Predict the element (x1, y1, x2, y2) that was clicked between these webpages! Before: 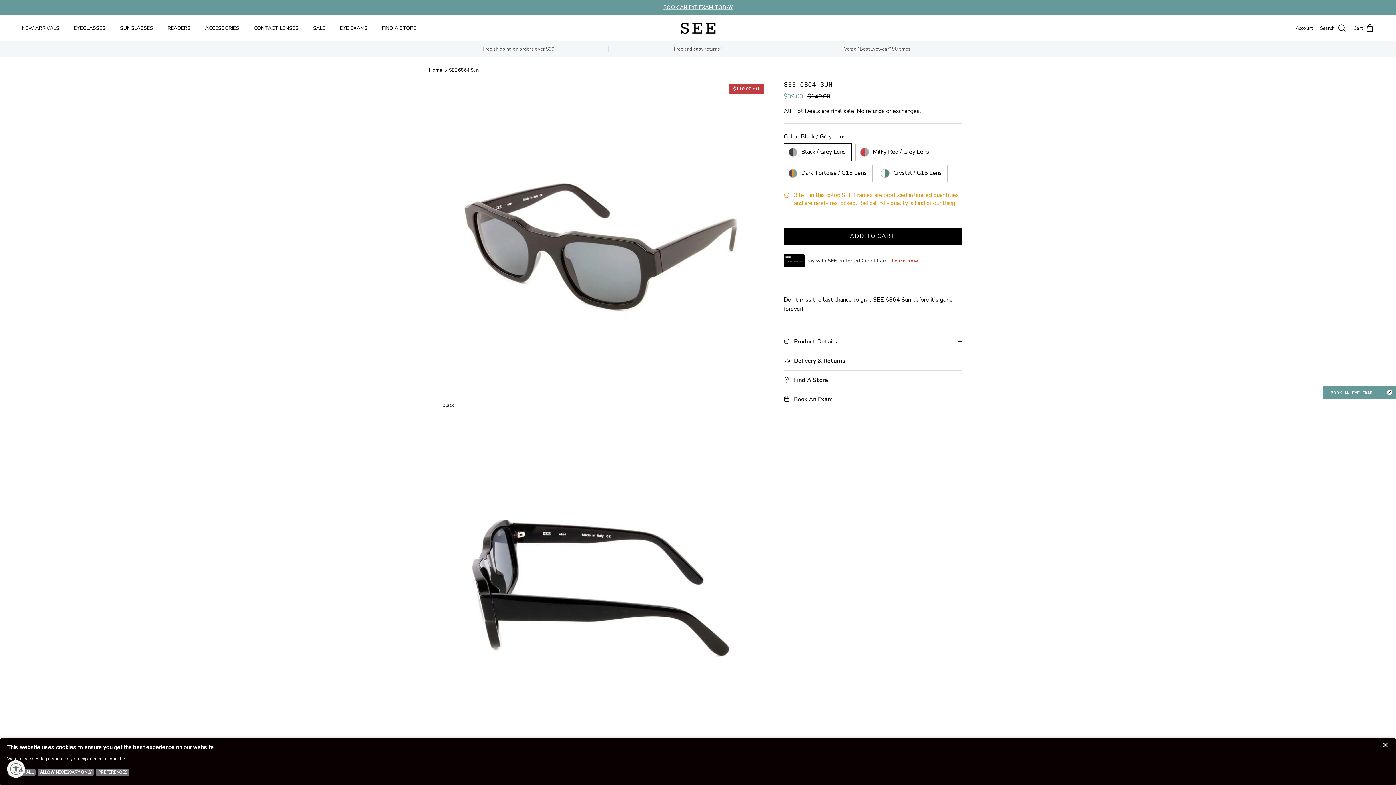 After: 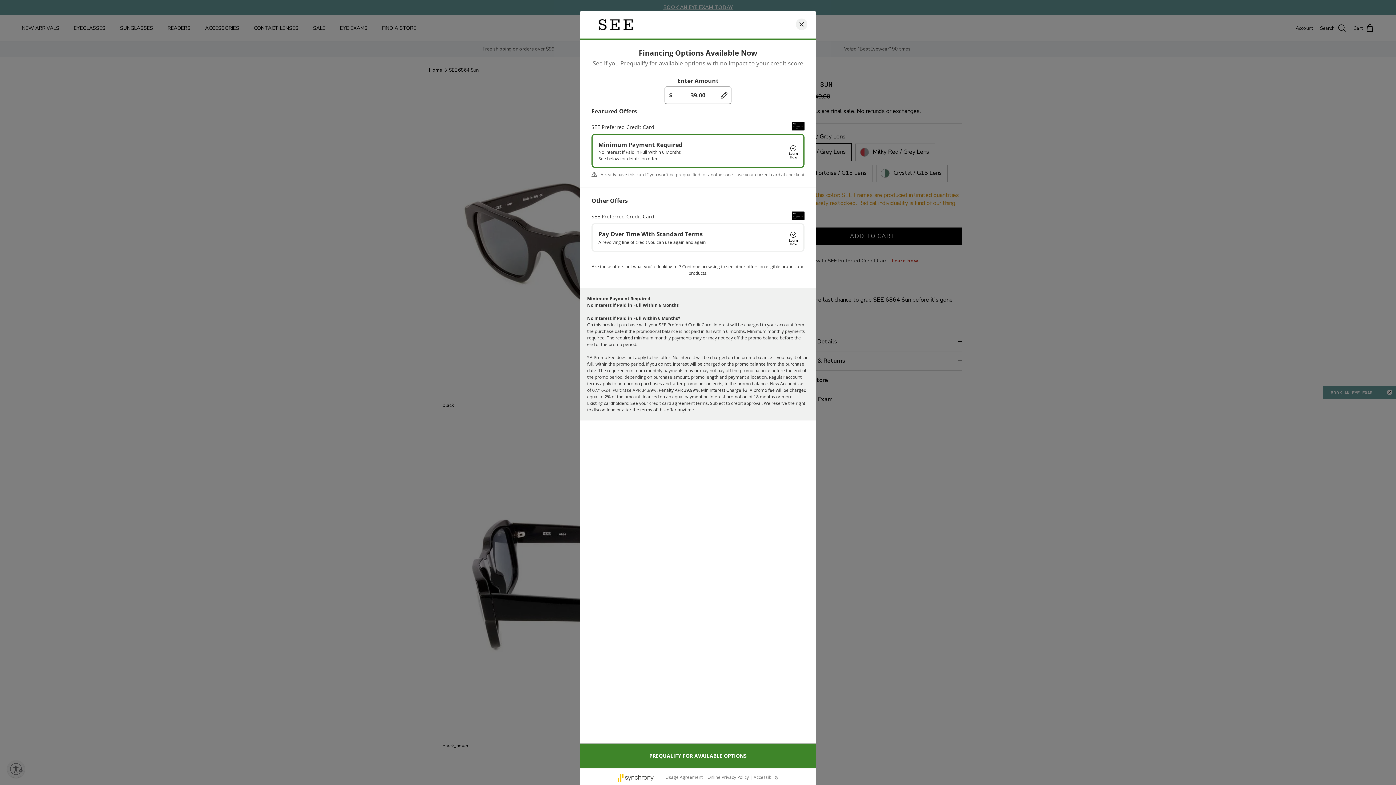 Action: bbox: (891, 230, 918, 237) label: Learn how